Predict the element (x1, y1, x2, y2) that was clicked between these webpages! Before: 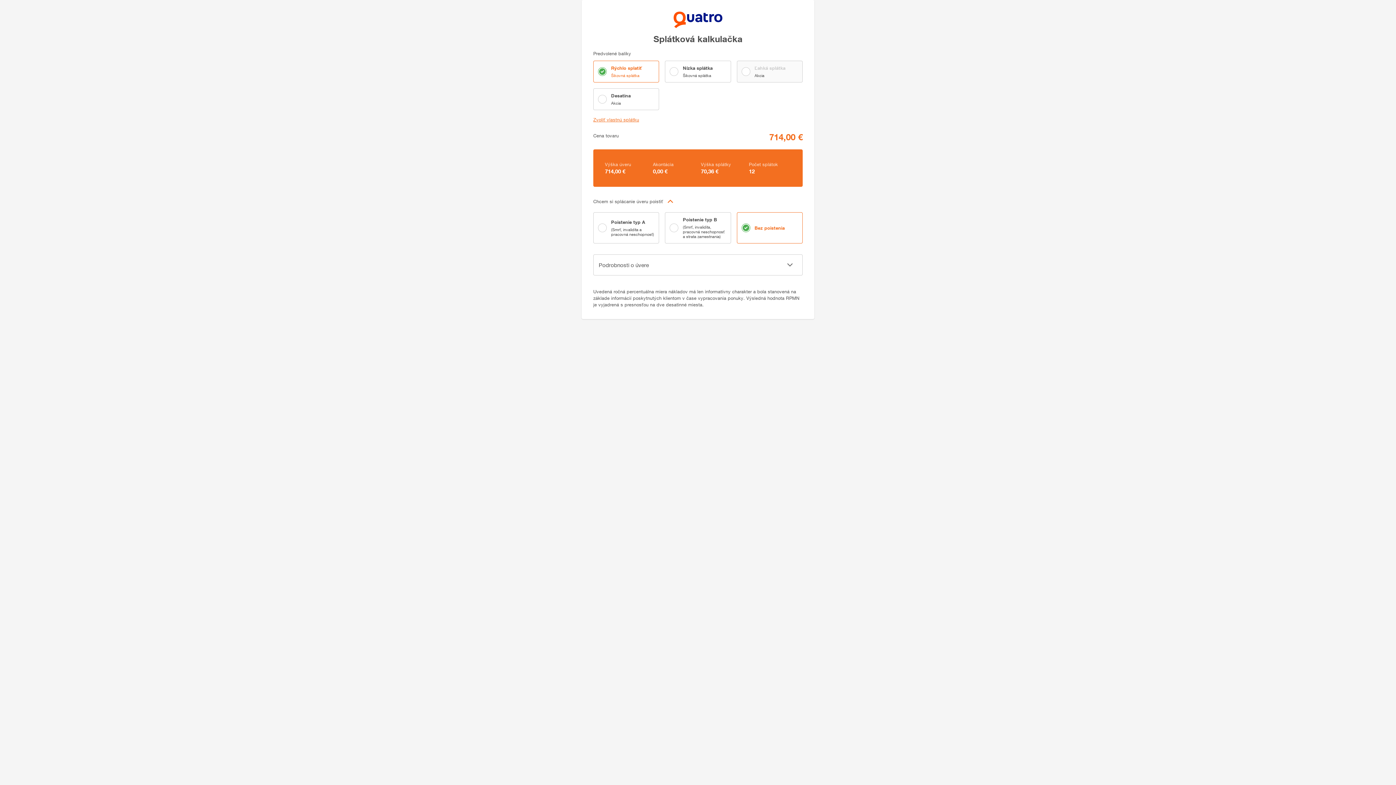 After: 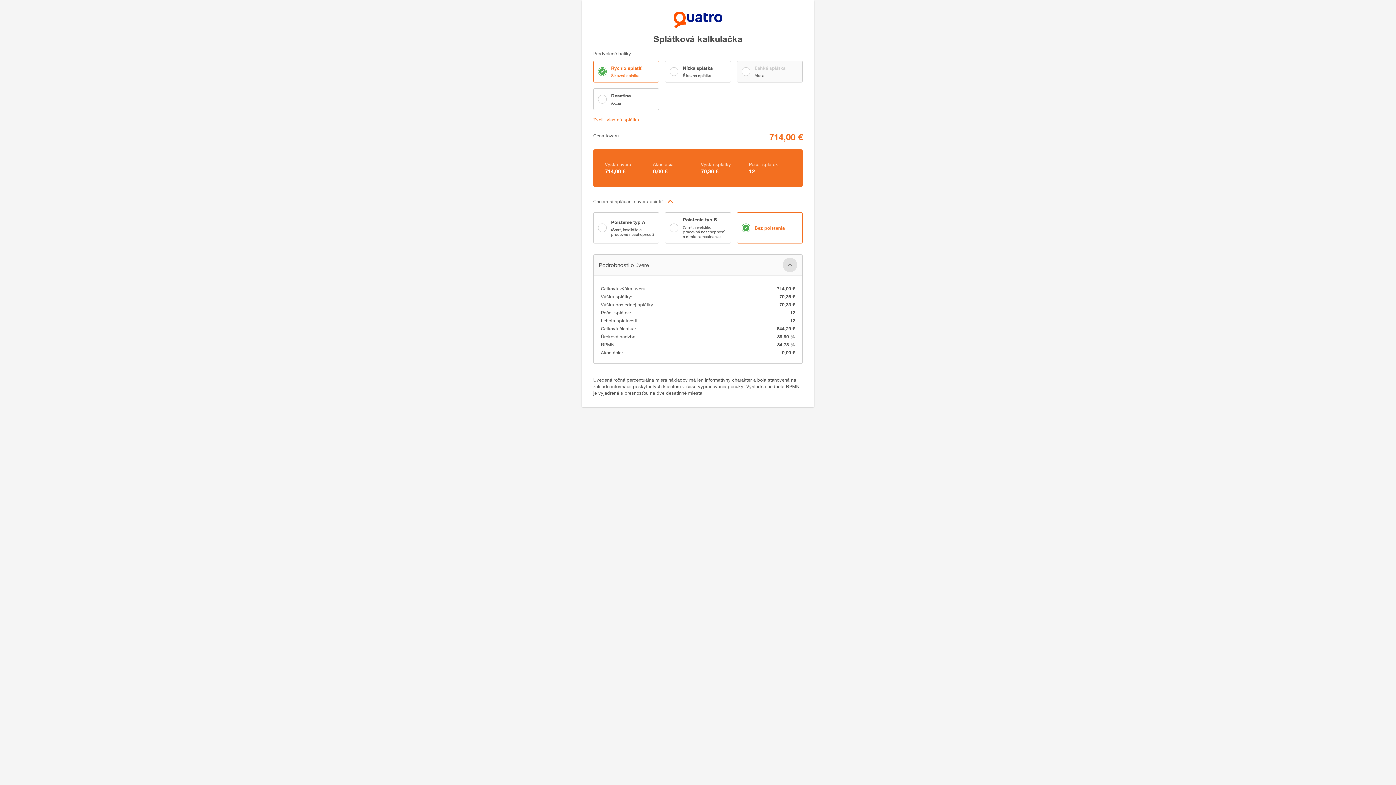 Action: bbox: (782, 257, 797, 272)